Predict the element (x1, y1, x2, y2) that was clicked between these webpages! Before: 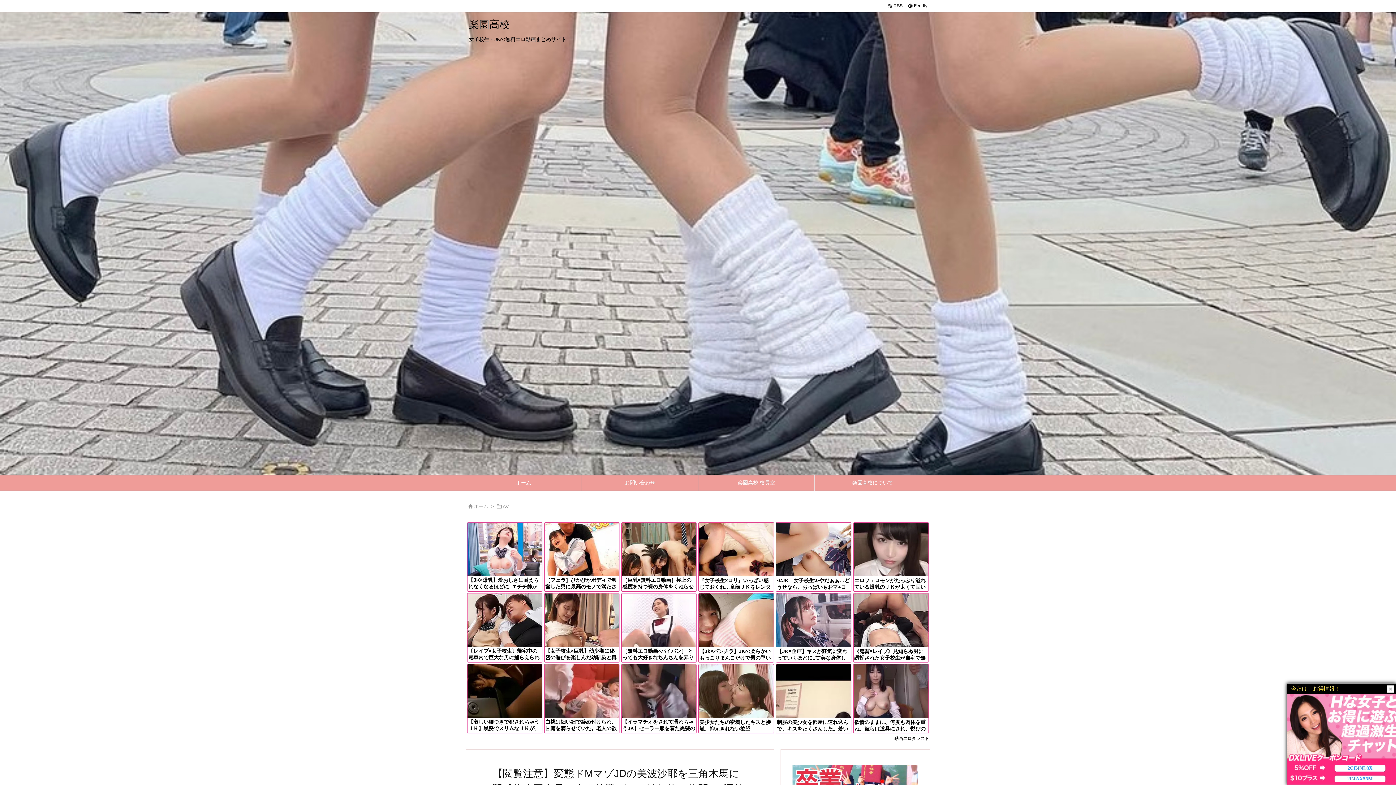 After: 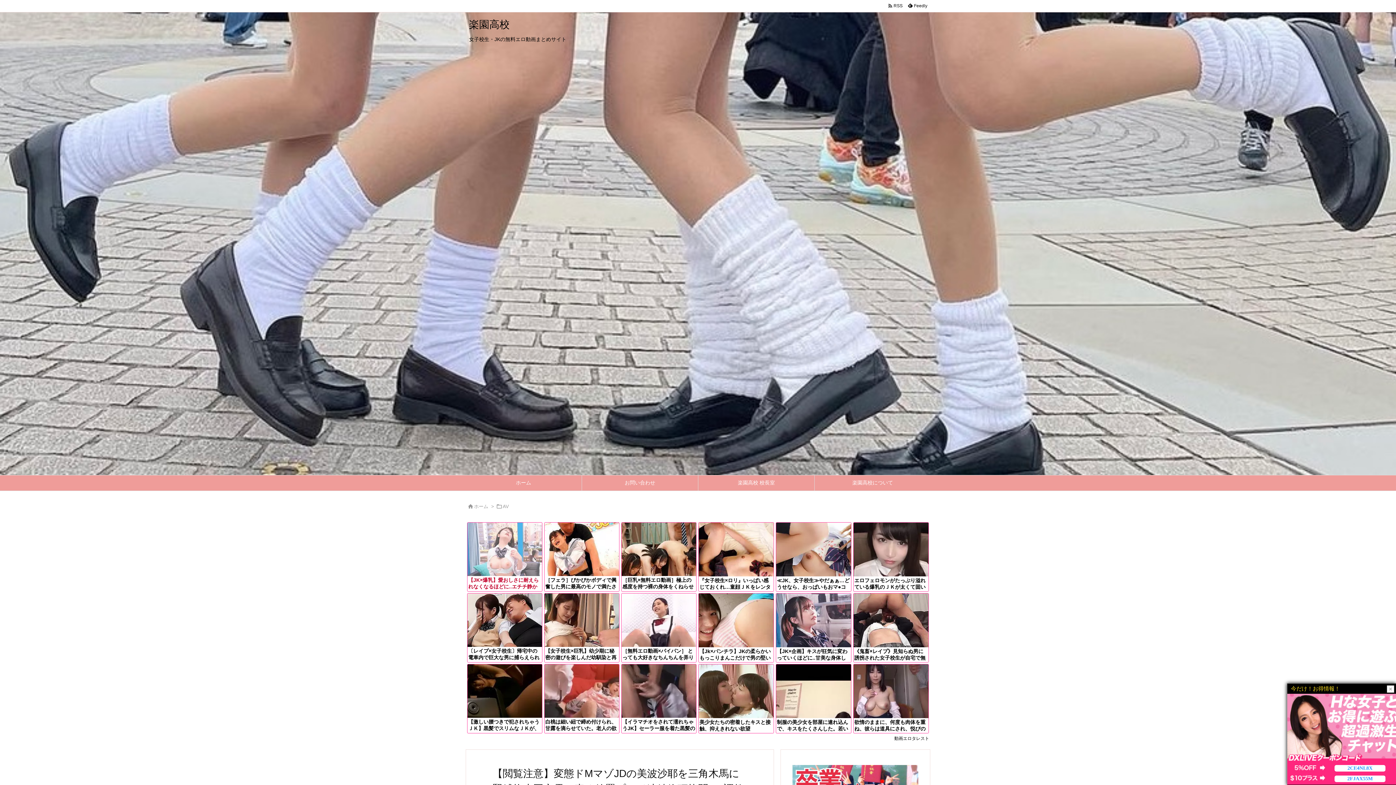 Action: bbox: (467, 522, 542, 591) label: 【JK×爆乳】愛おしさに耐えられなくなるほどに..エチチ静かに燃えるような爆乳JKちゃんとの啜り合う吐息を感じる!!